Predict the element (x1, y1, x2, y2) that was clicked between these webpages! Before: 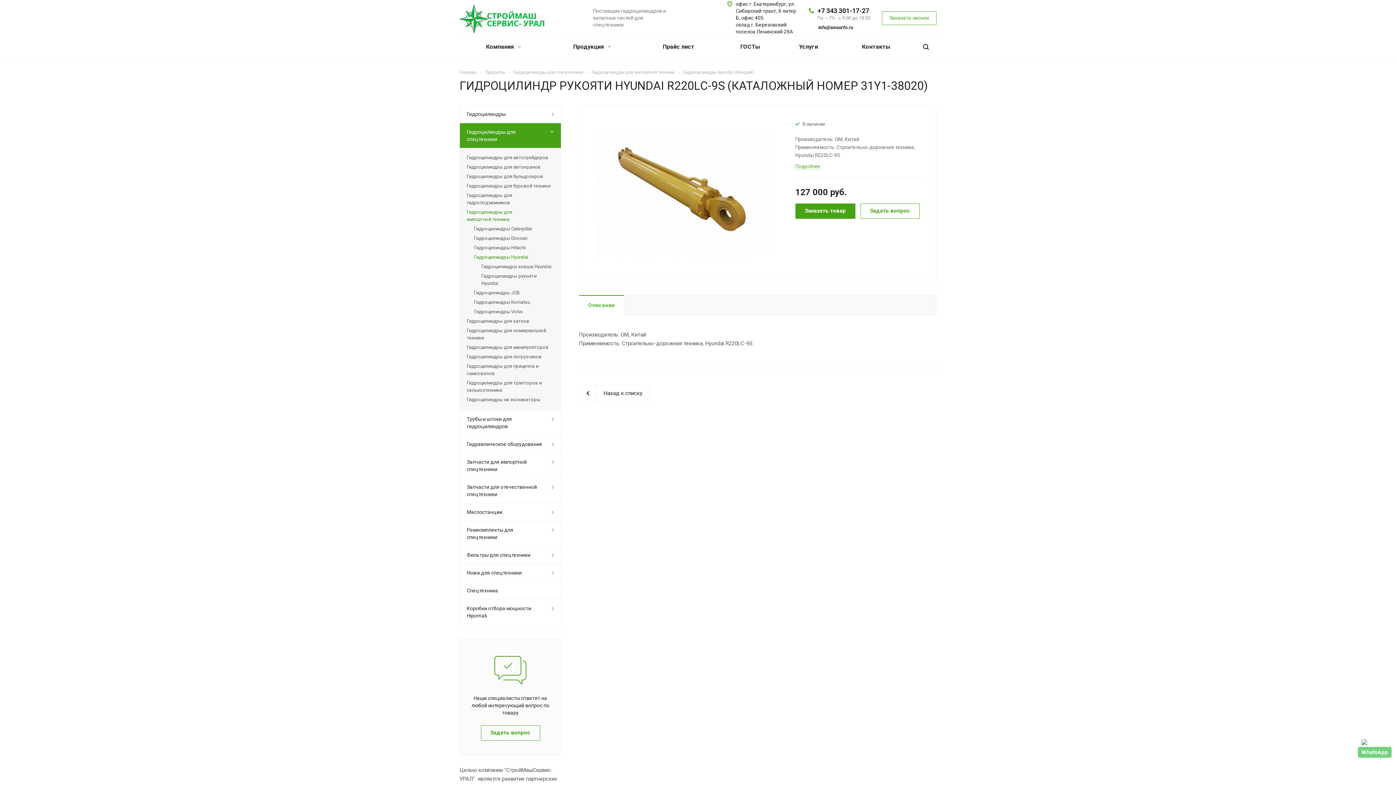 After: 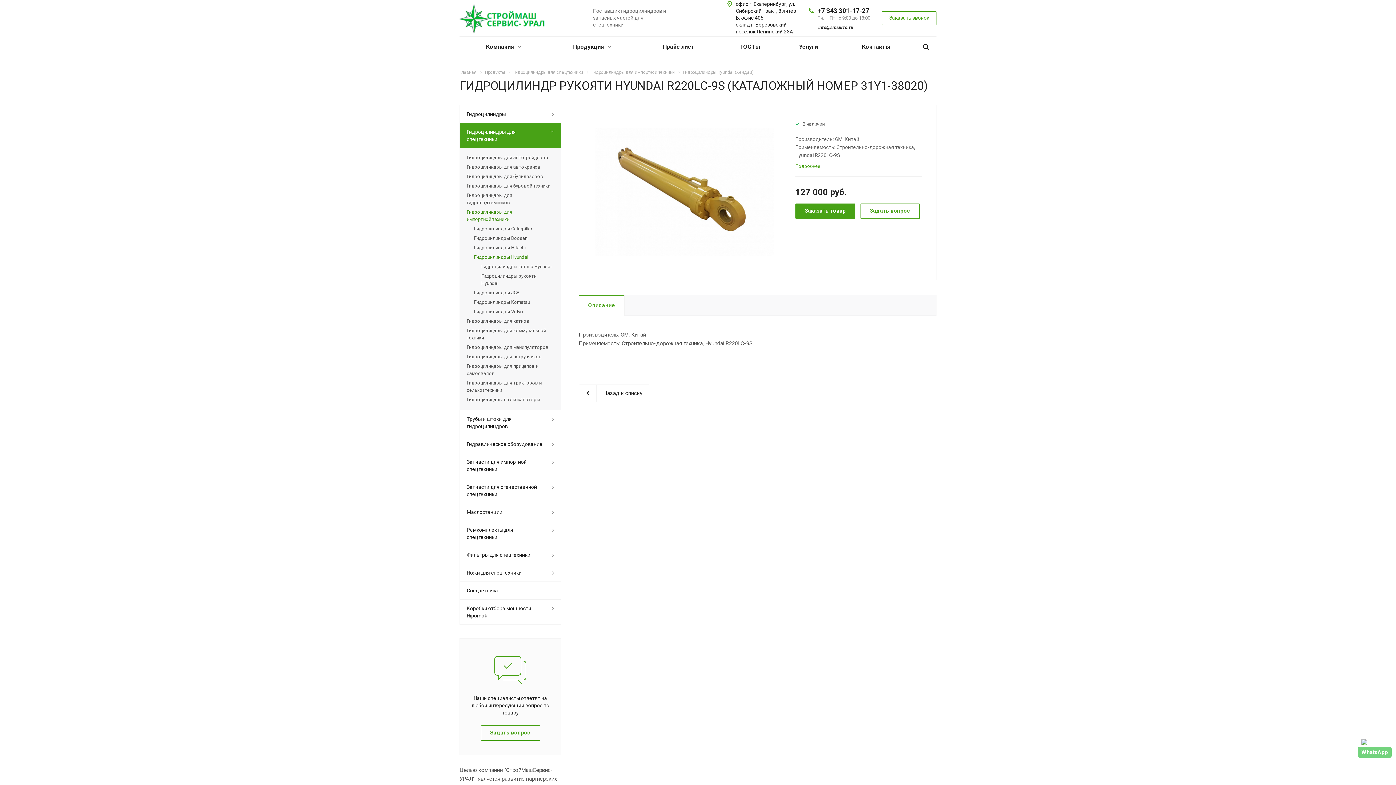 Action: bbox: (817, 6, 869, 14) label: +7 343 301-17-27